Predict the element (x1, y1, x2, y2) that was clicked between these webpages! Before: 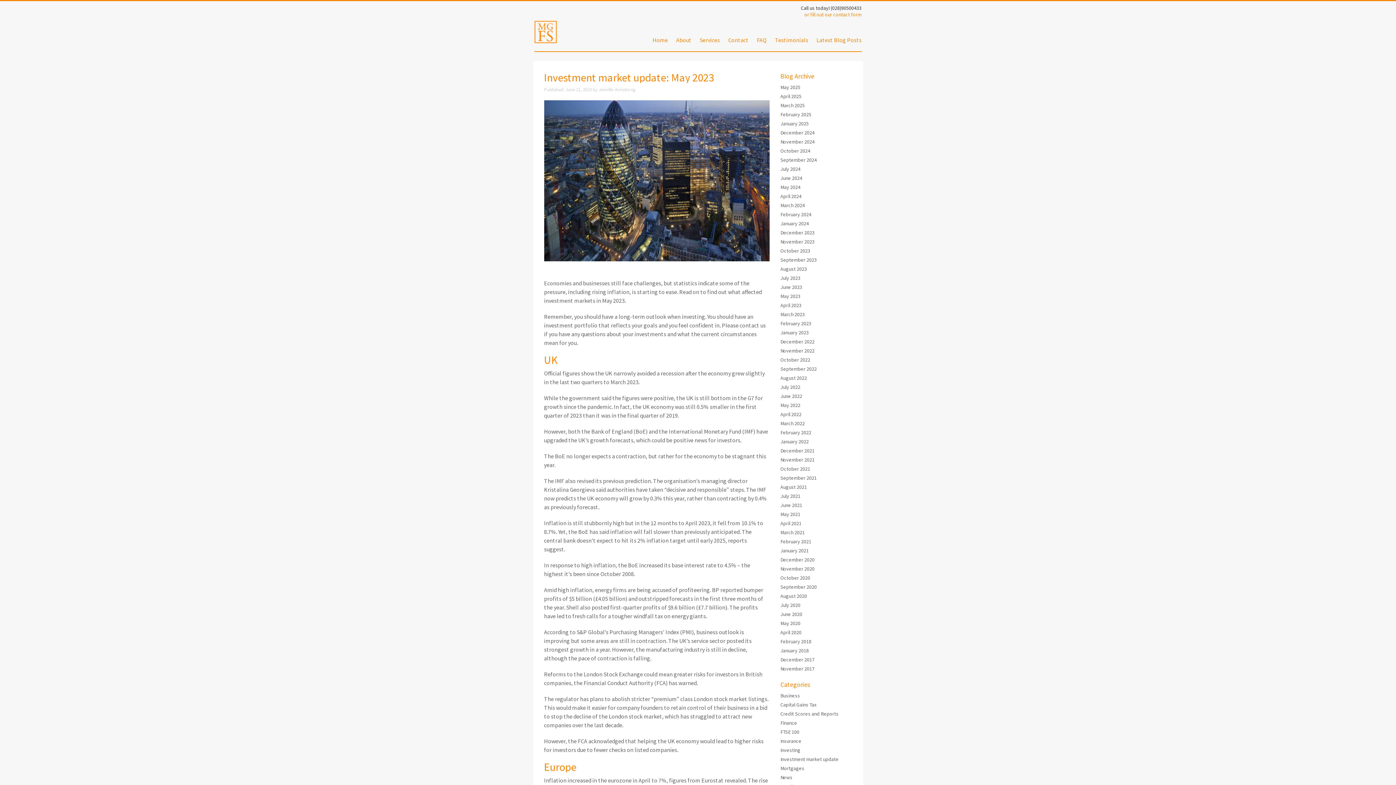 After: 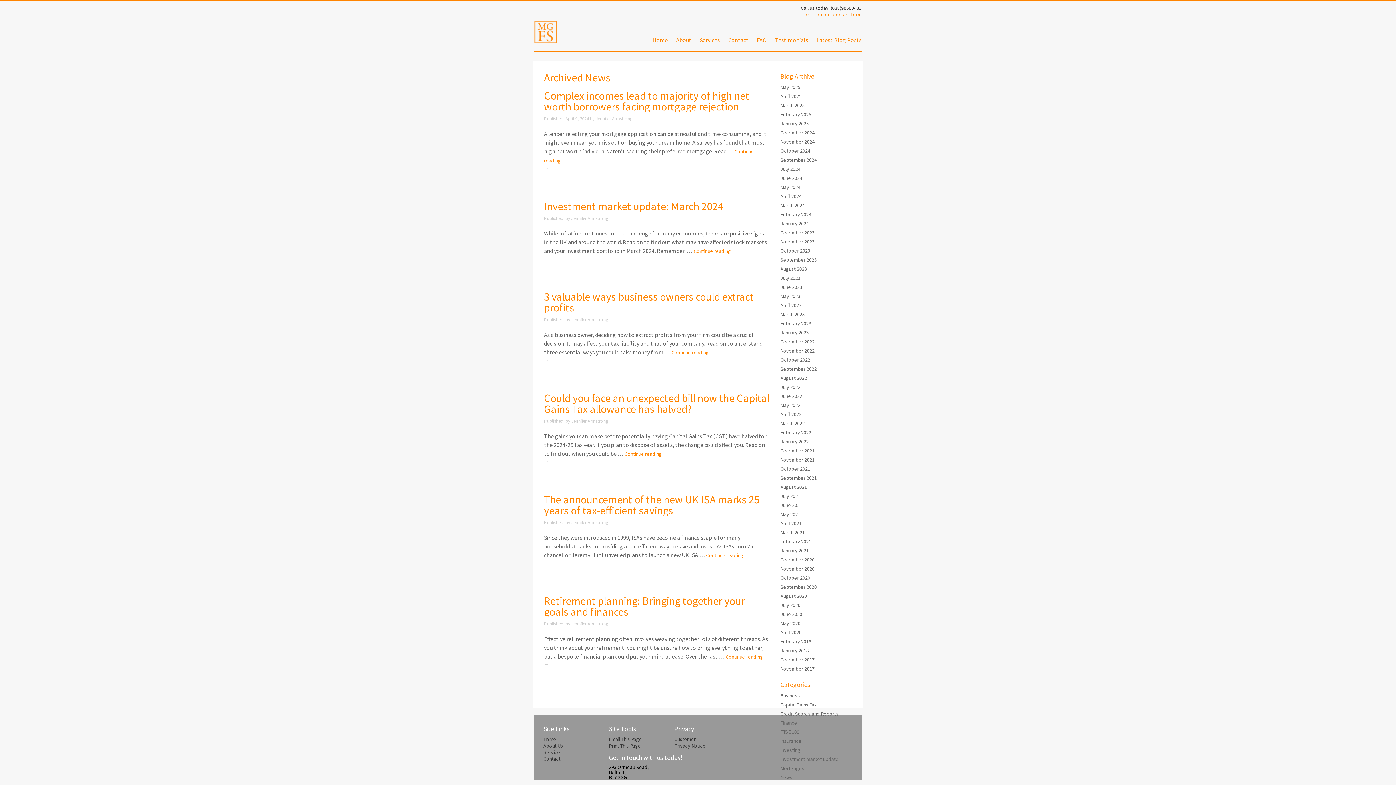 Action: label: April 2024 bbox: (780, 193, 801, 199)